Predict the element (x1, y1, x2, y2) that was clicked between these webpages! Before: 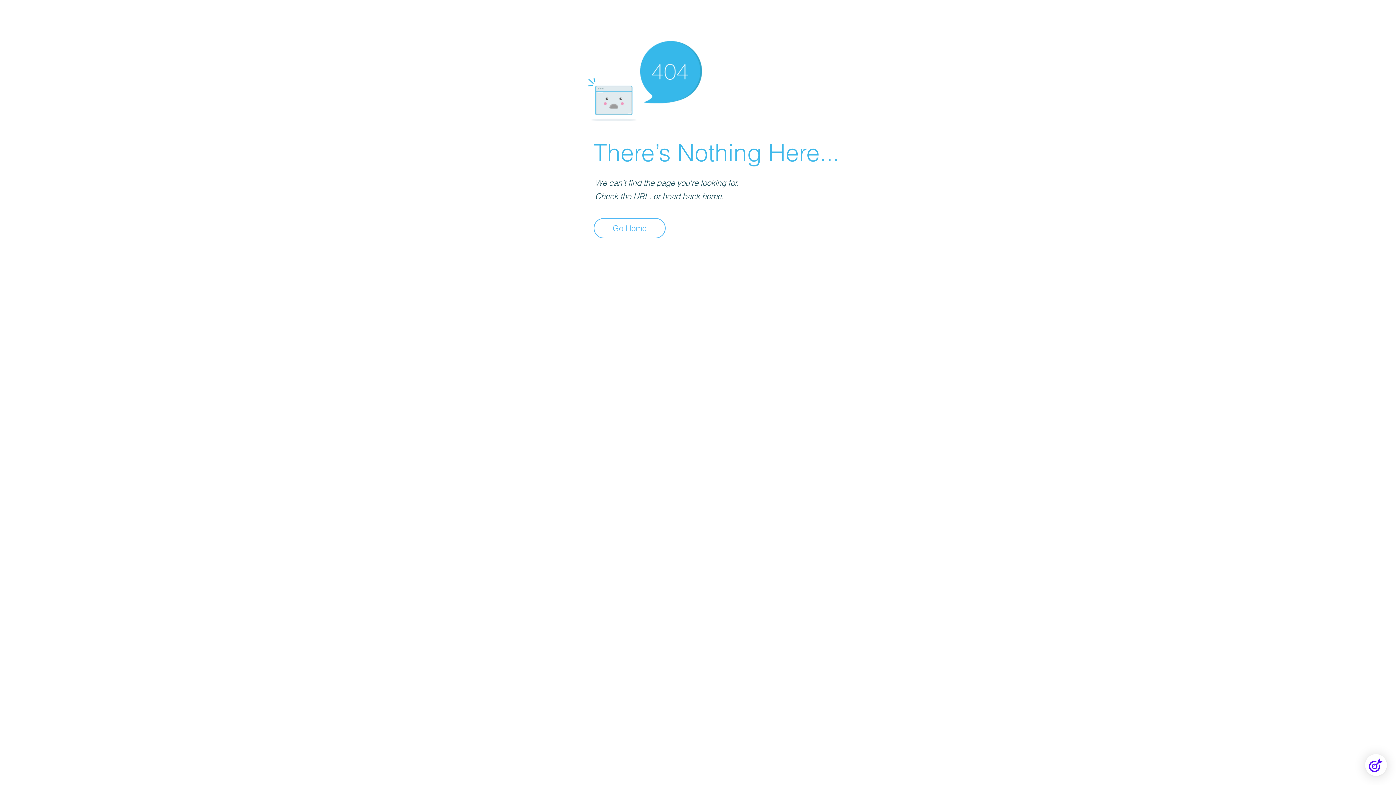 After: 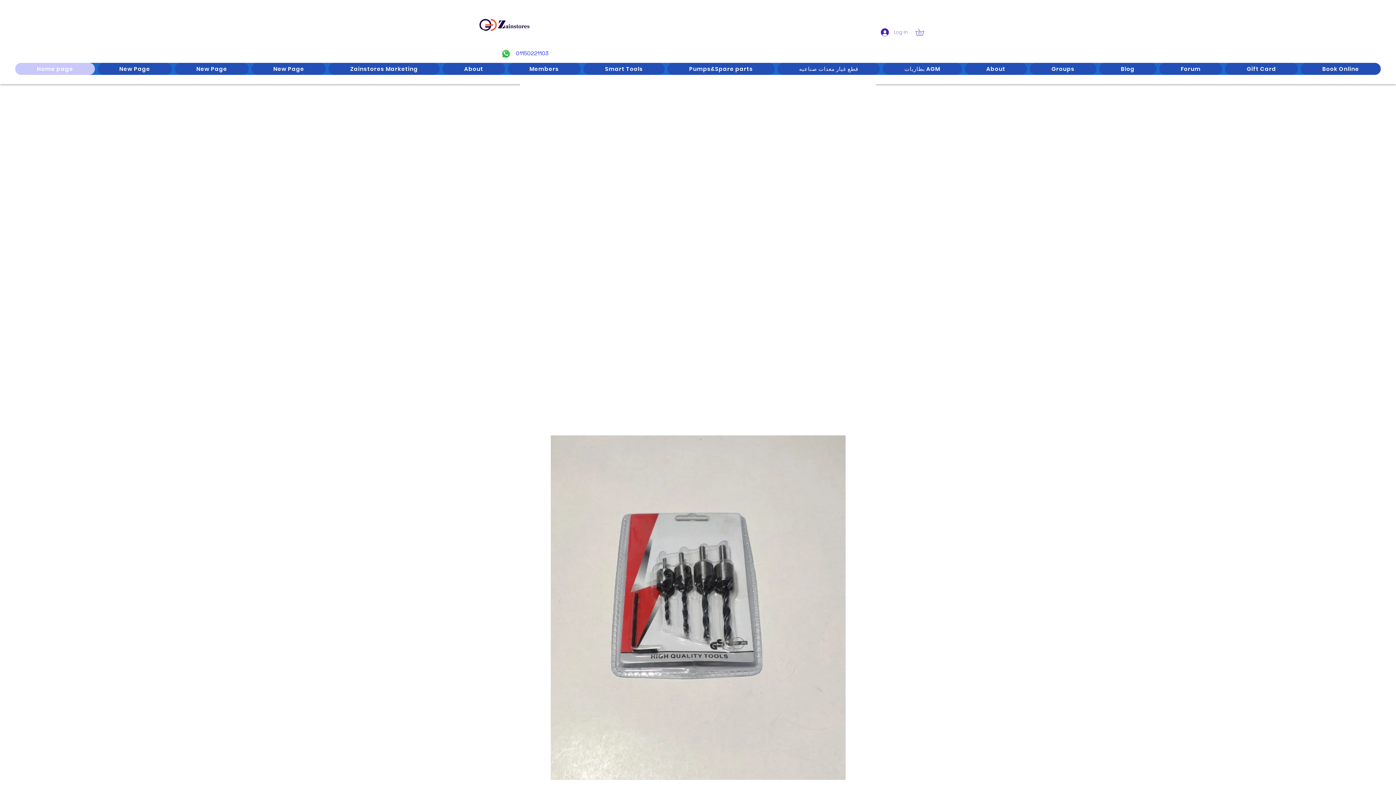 Action: bbox: (593, 218, 665, 238) label: Go Home